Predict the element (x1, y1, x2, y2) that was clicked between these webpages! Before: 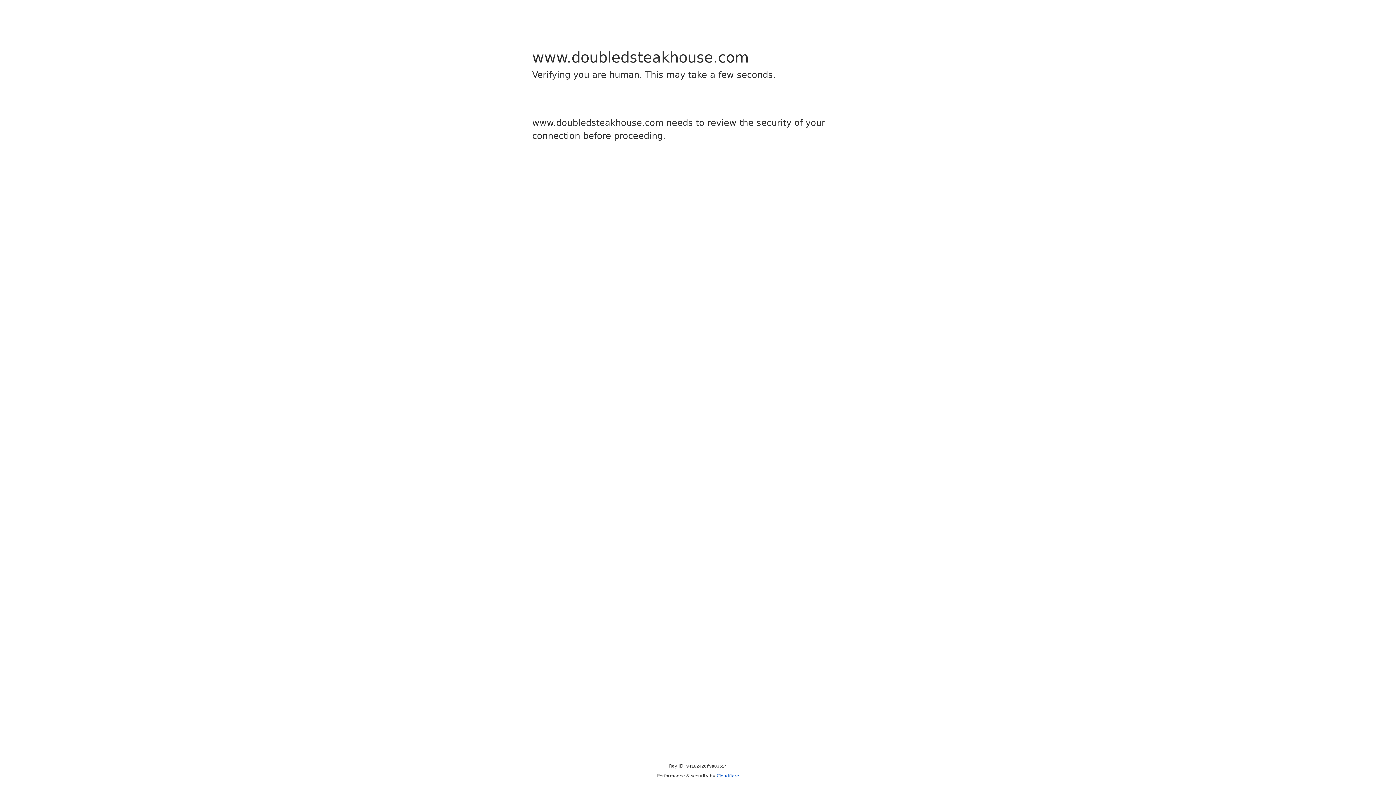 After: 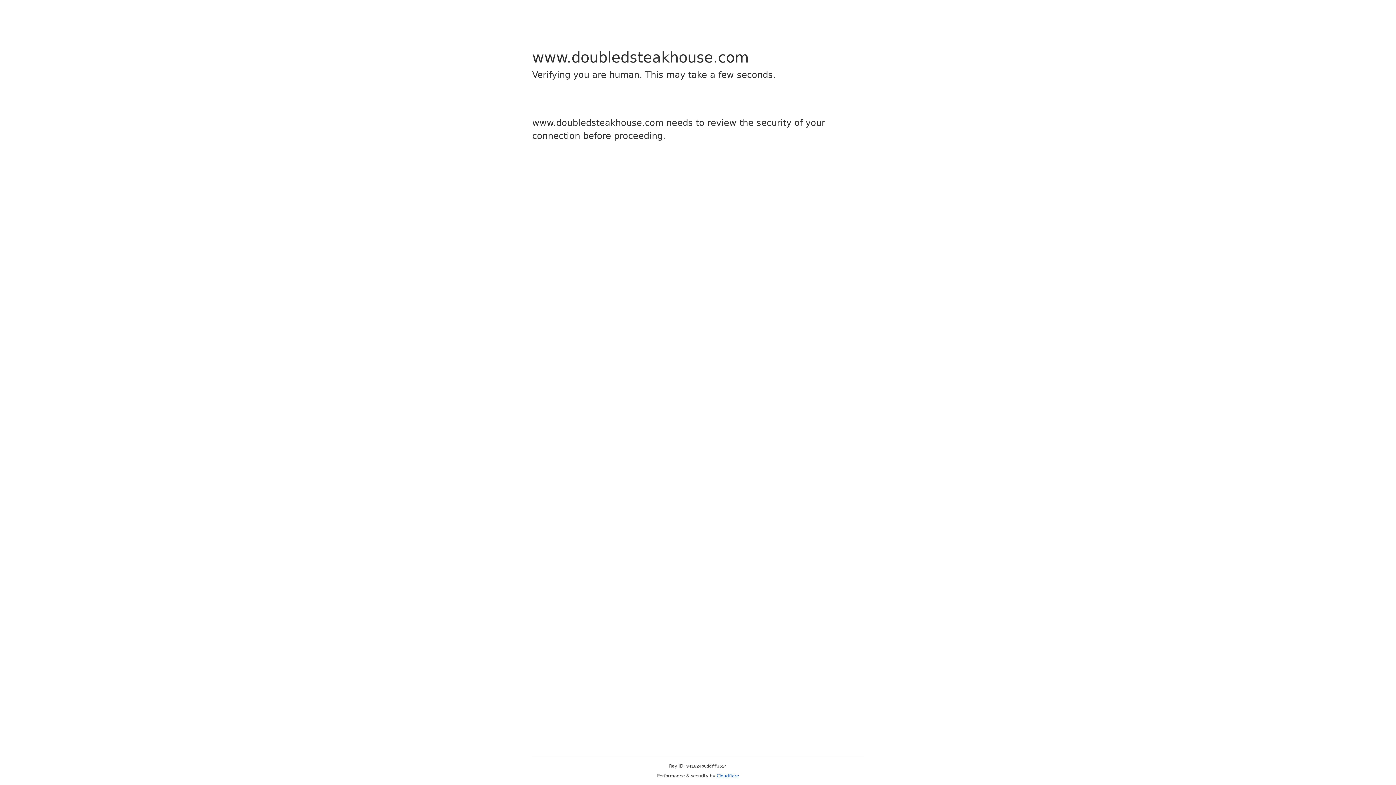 Action: label: Cloudflare bbox: (716, 773, 739, 778)